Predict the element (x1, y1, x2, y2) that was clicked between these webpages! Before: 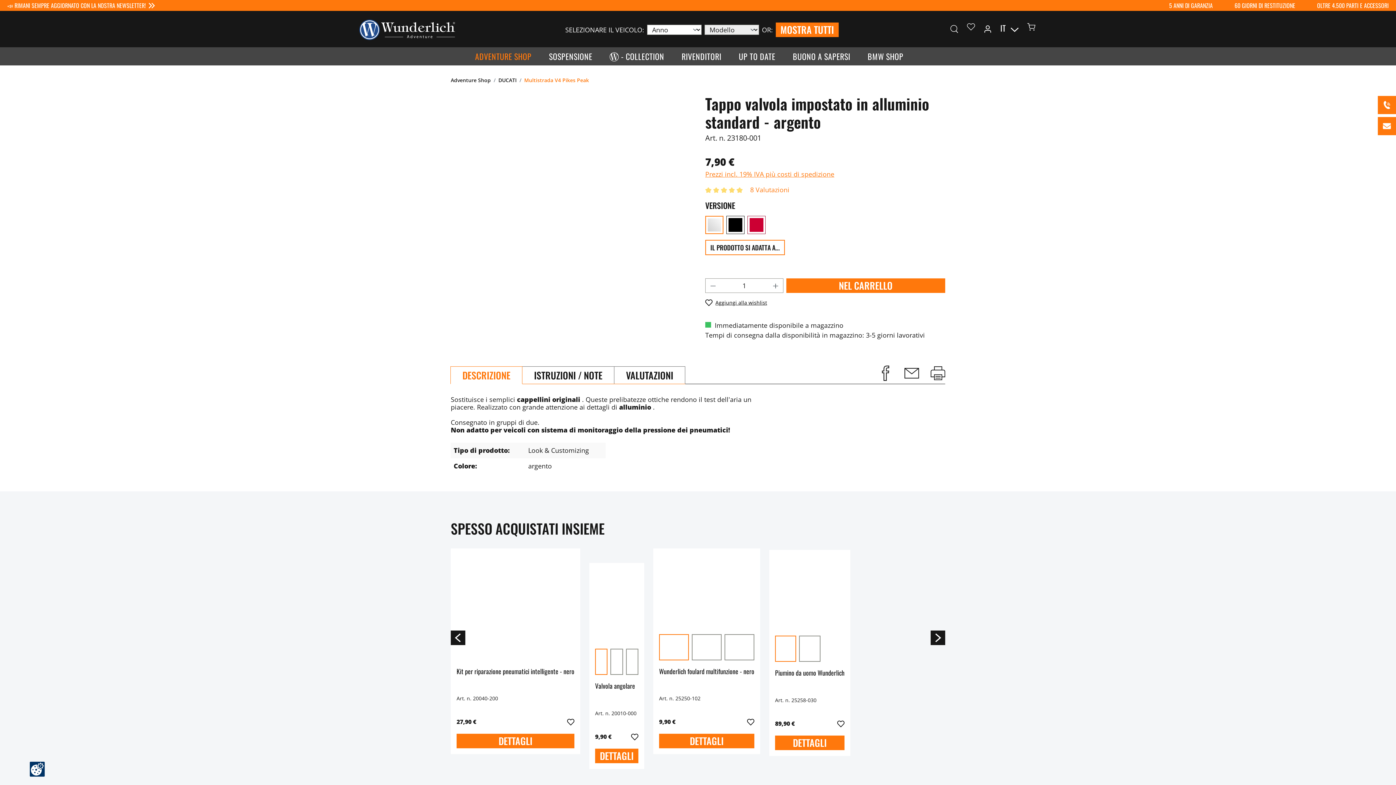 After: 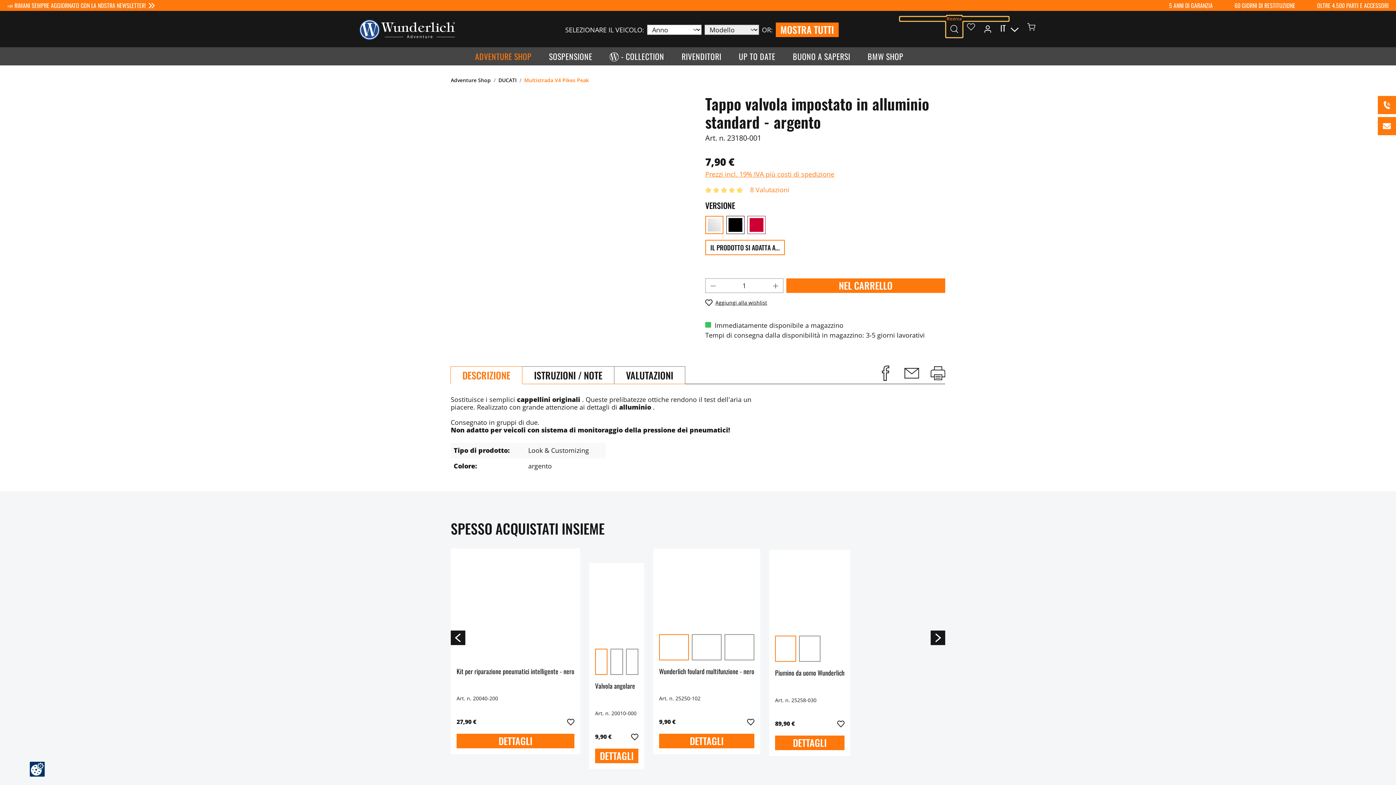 Action: bbox: (946, 19, 962, 37) label: Ricerca